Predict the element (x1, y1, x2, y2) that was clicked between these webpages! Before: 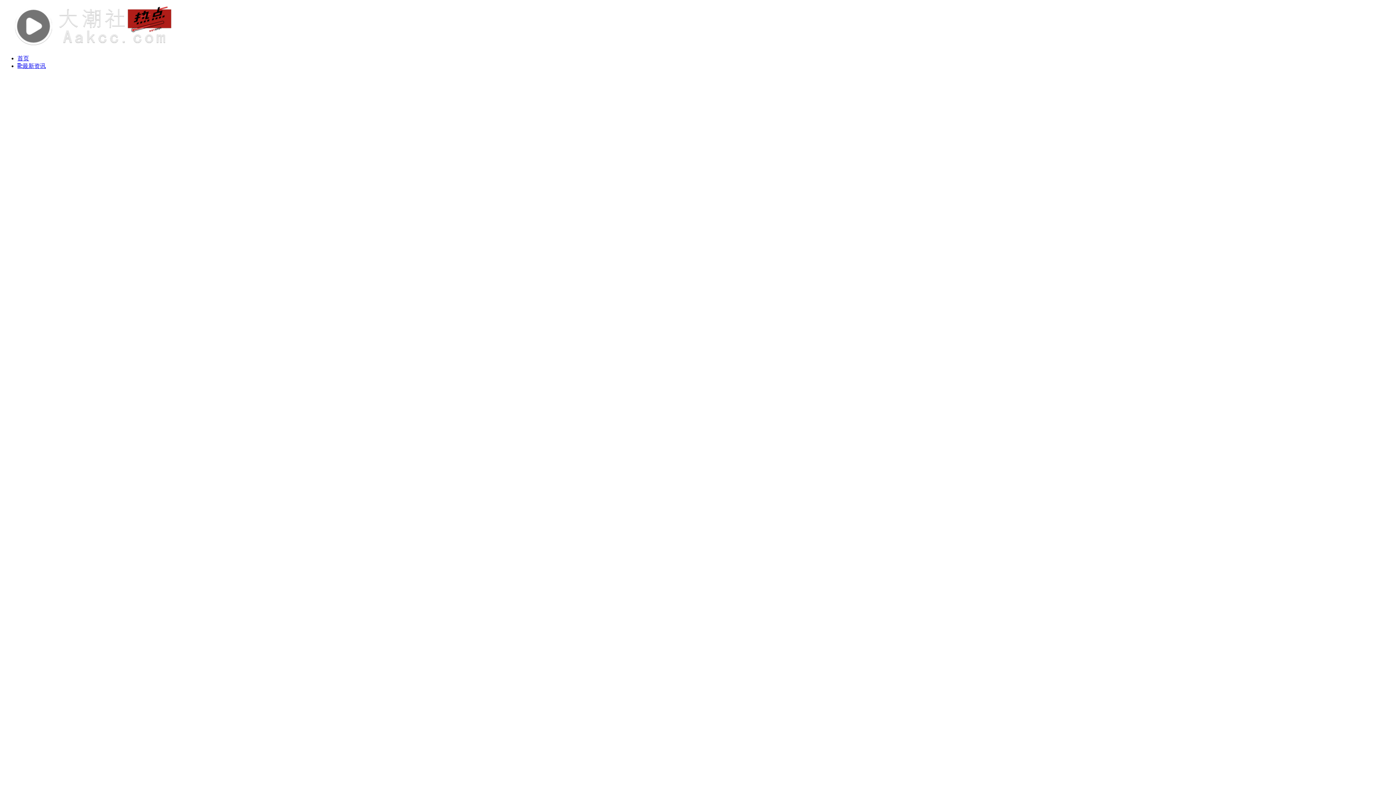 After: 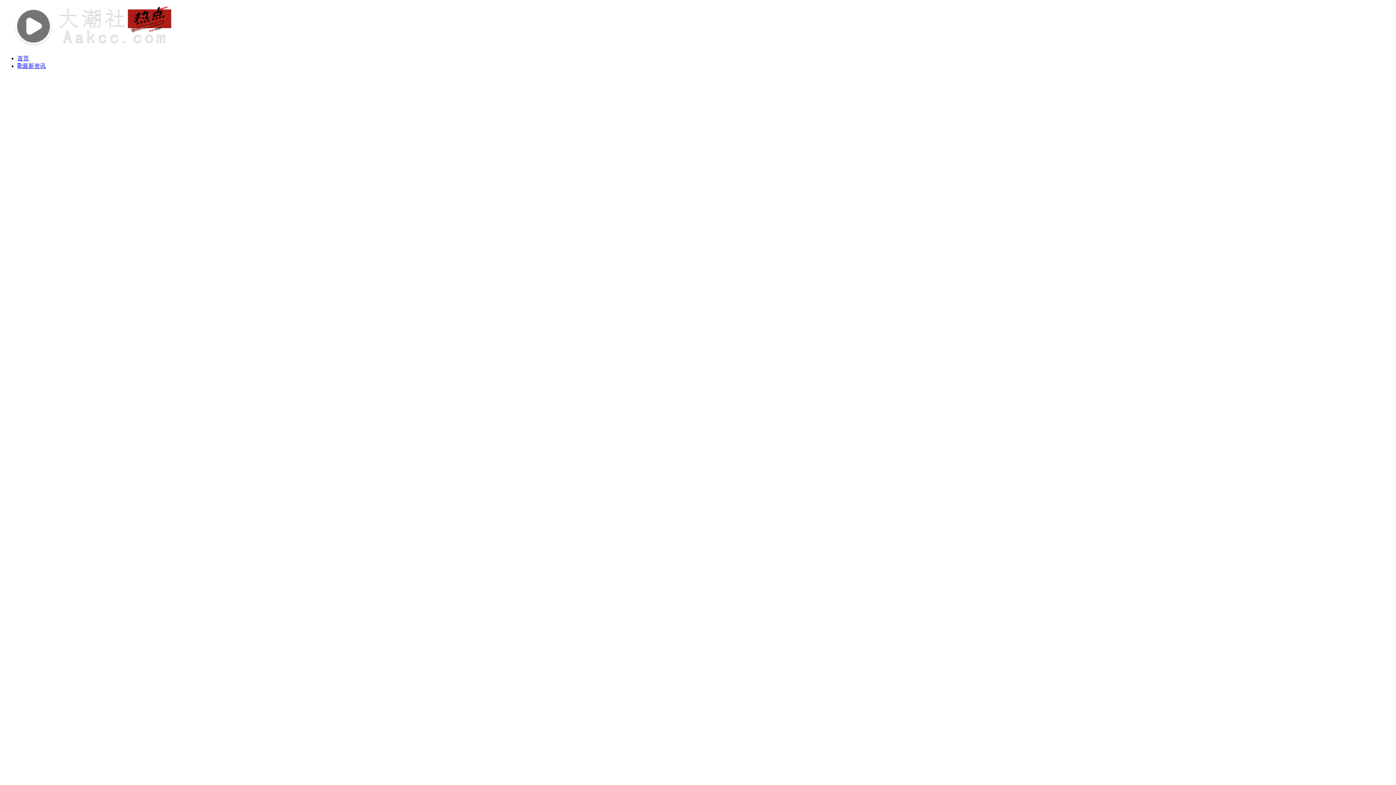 Action: bbox: (17, 70, 17, 76)